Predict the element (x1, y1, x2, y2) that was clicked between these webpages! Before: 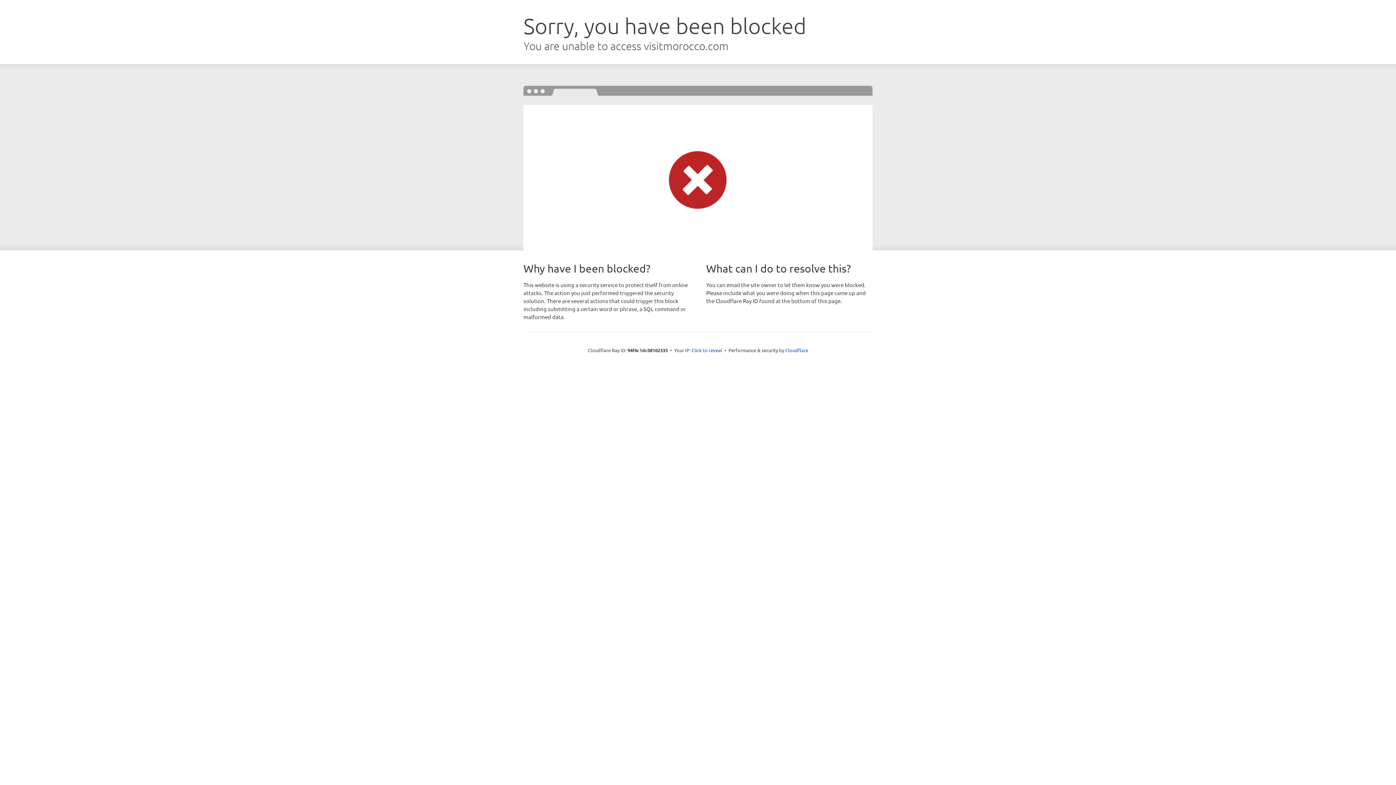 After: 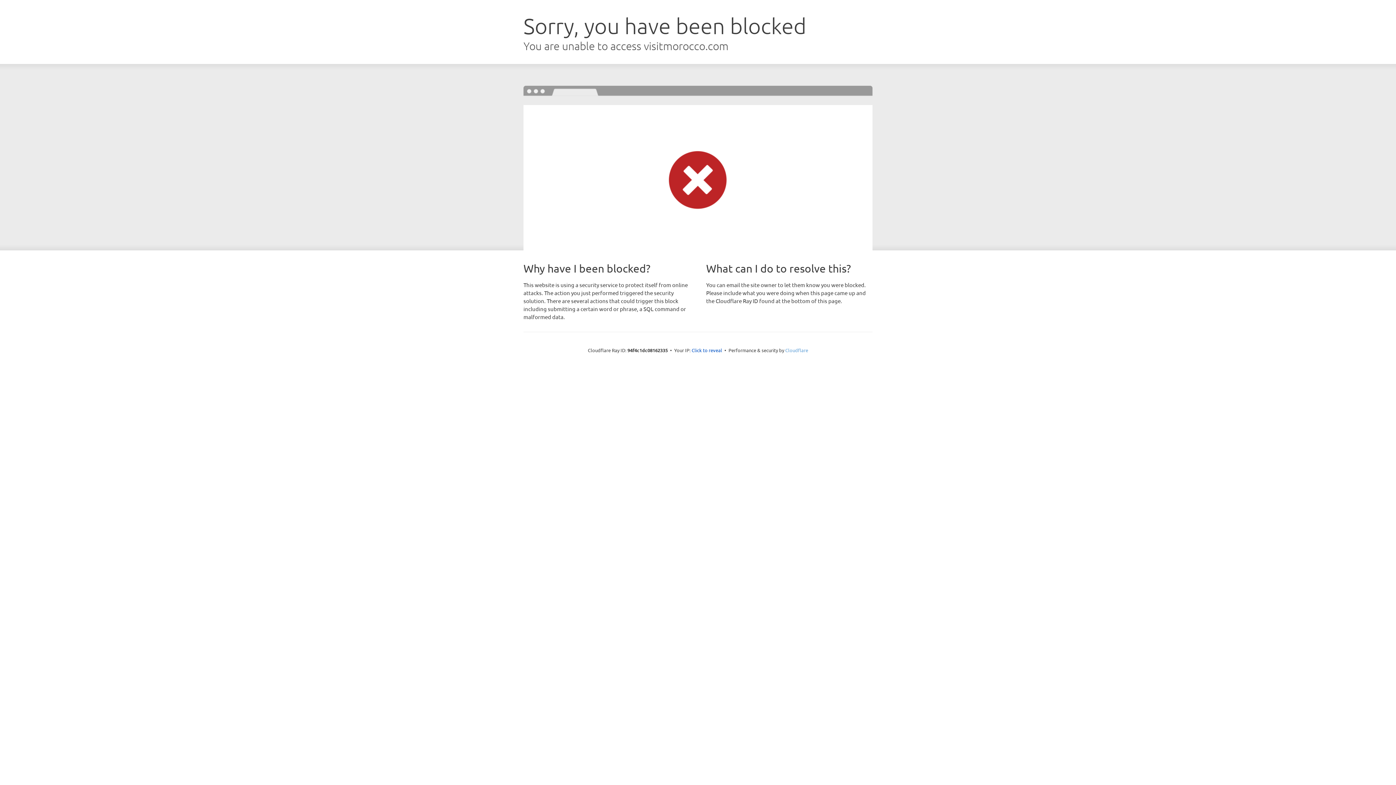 Action: label: Cloudflare bbox: (785, 347, 808, 353)